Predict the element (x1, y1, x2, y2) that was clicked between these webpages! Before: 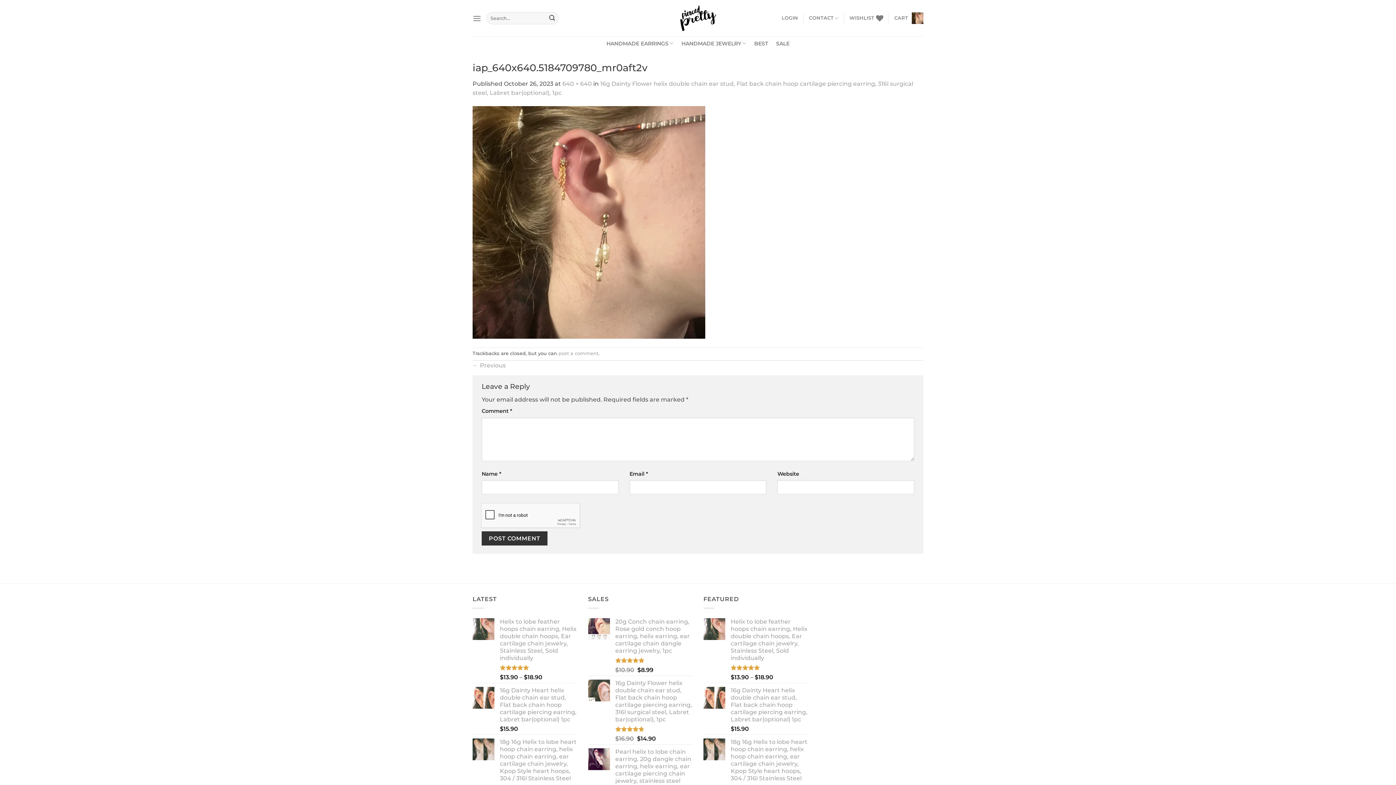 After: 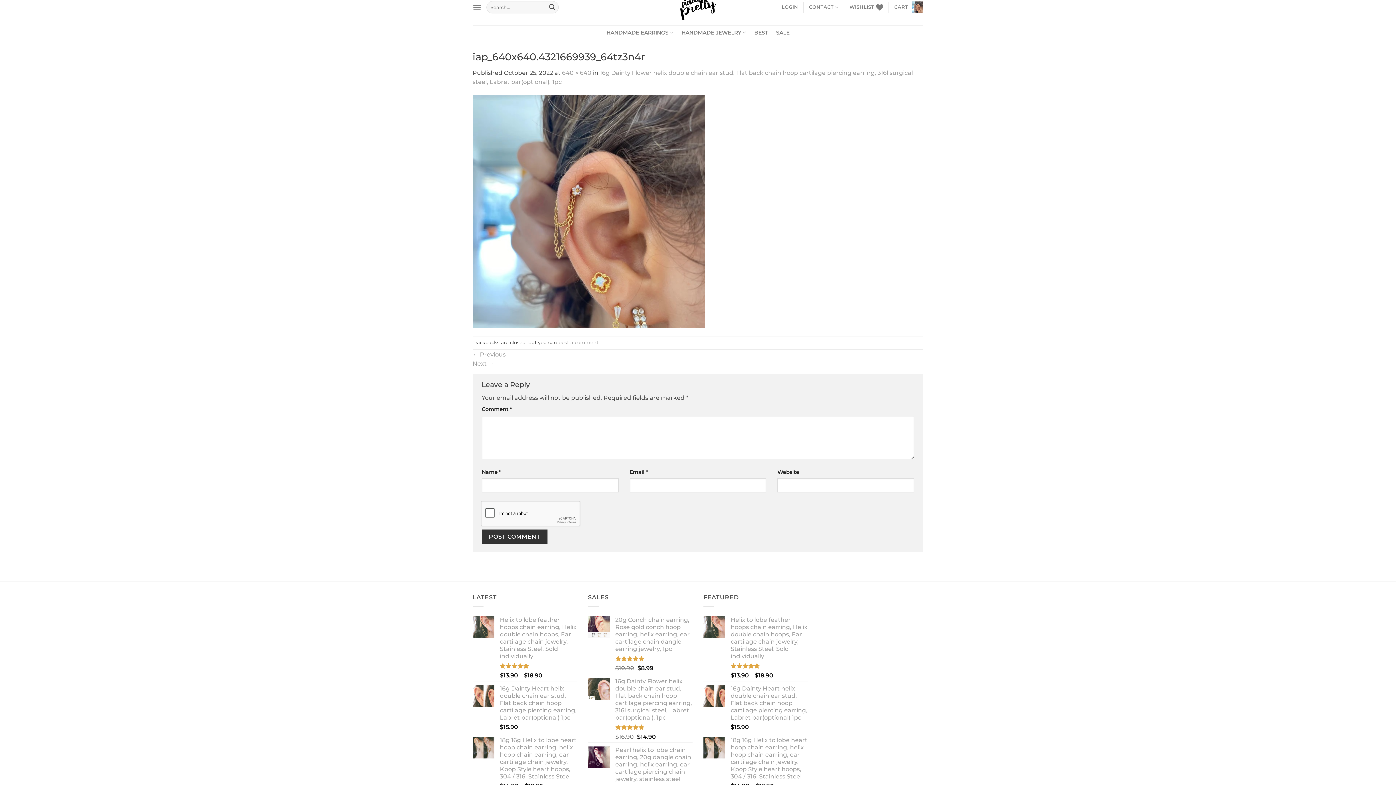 Action: bbox: (472, 362, 505, 368) label: ← Previous